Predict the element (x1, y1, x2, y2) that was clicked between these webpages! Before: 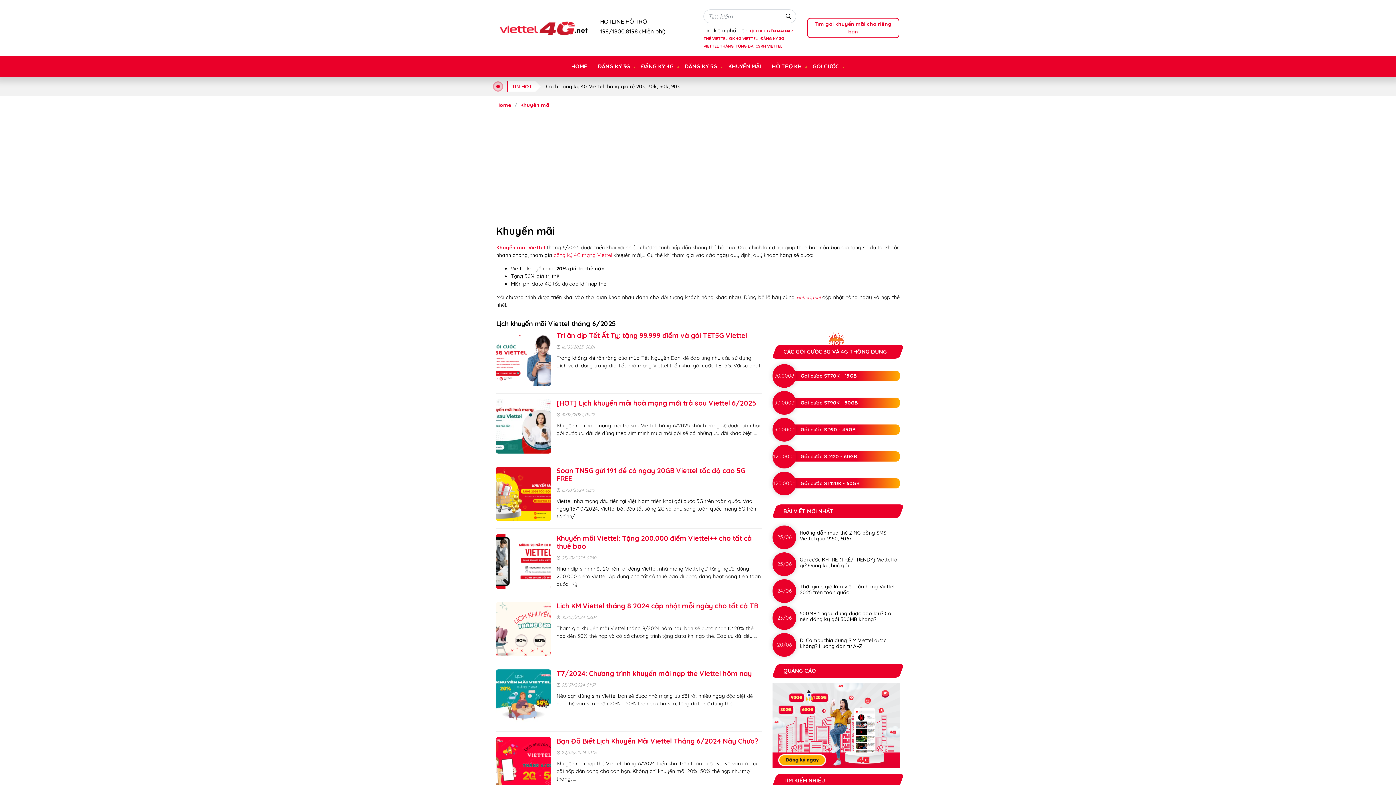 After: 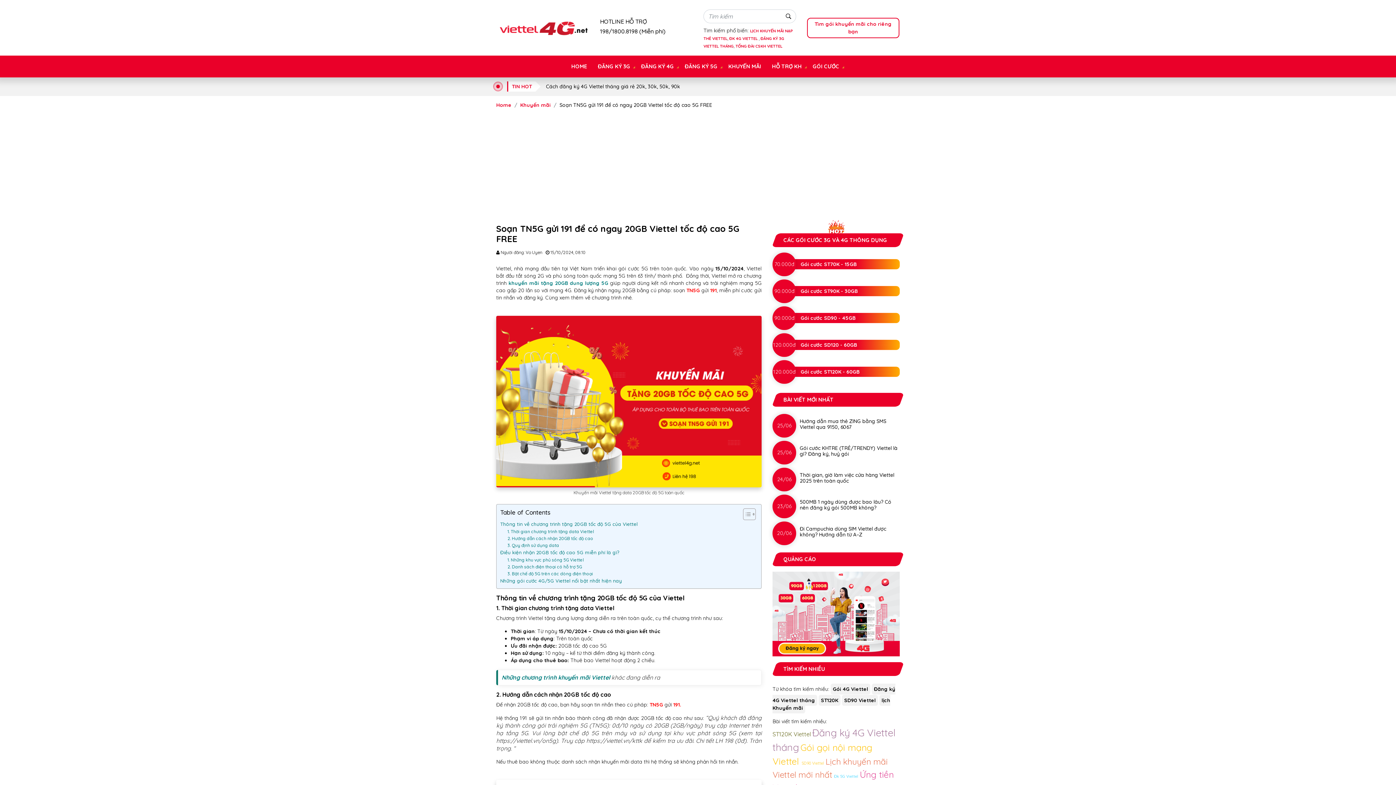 Action: label: Soạn TN5G gửi 191 để có ngay 20GB Viettel tốc độ cao 5G FREE bbox: (556, 466, 745, 483)